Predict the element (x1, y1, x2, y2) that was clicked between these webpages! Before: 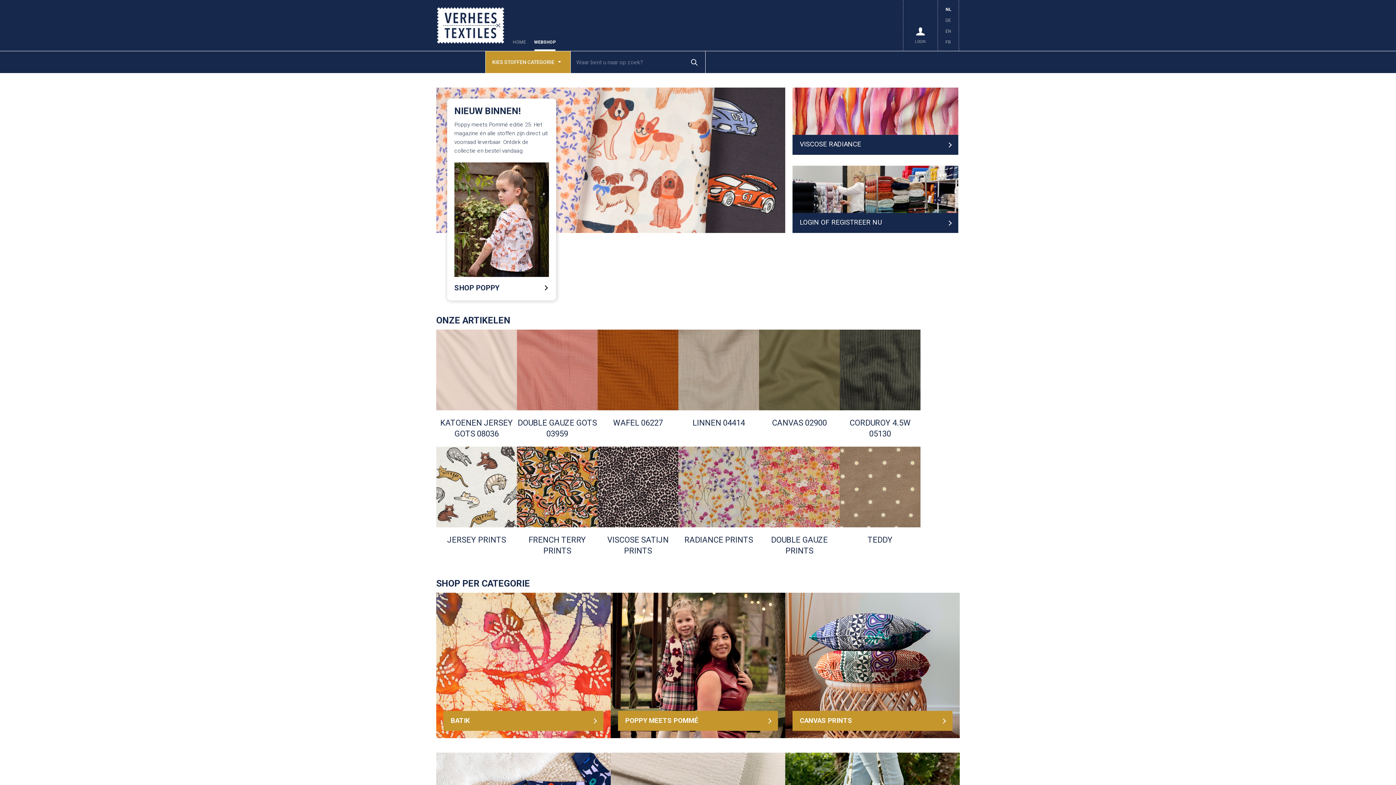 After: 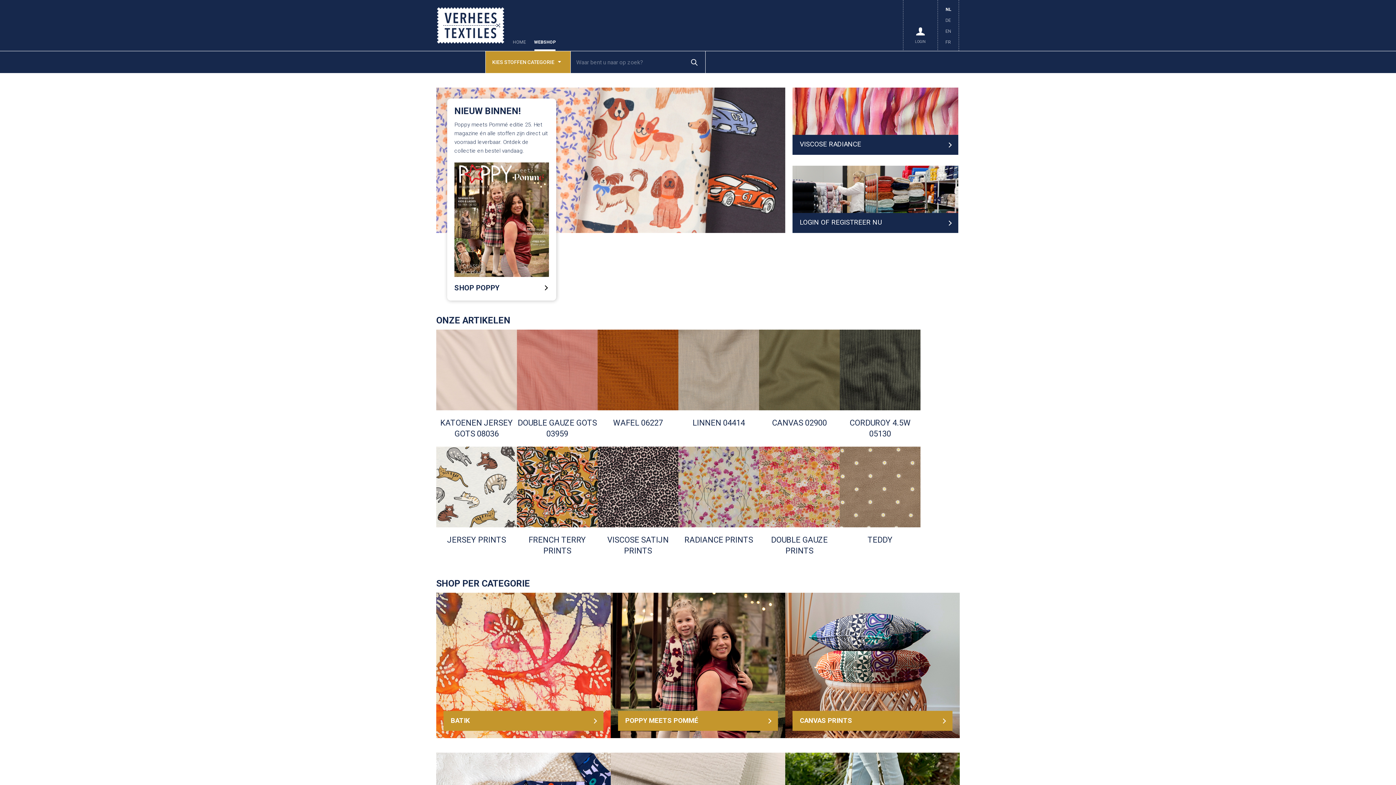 Action: label: WEBSHOP bbox: (530, 40, 559, 50)